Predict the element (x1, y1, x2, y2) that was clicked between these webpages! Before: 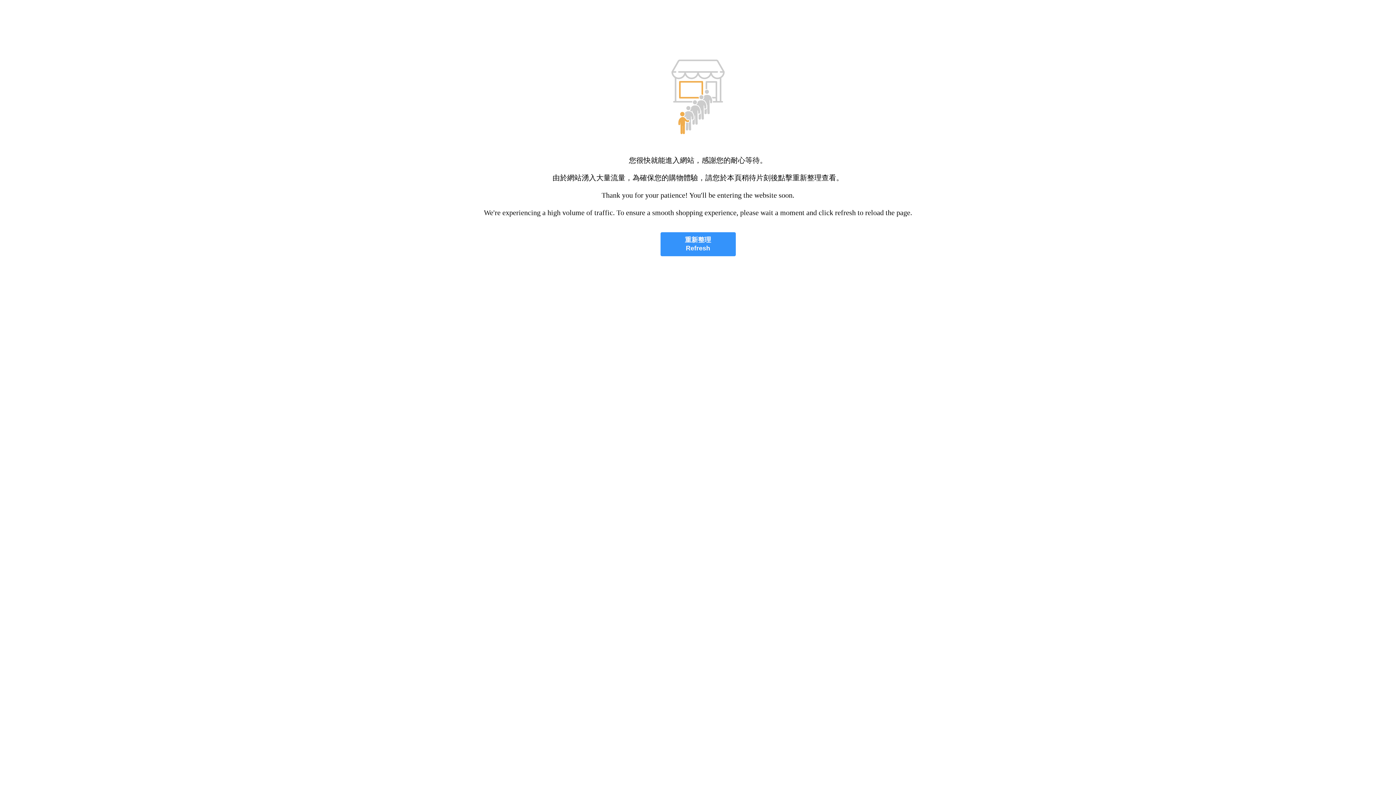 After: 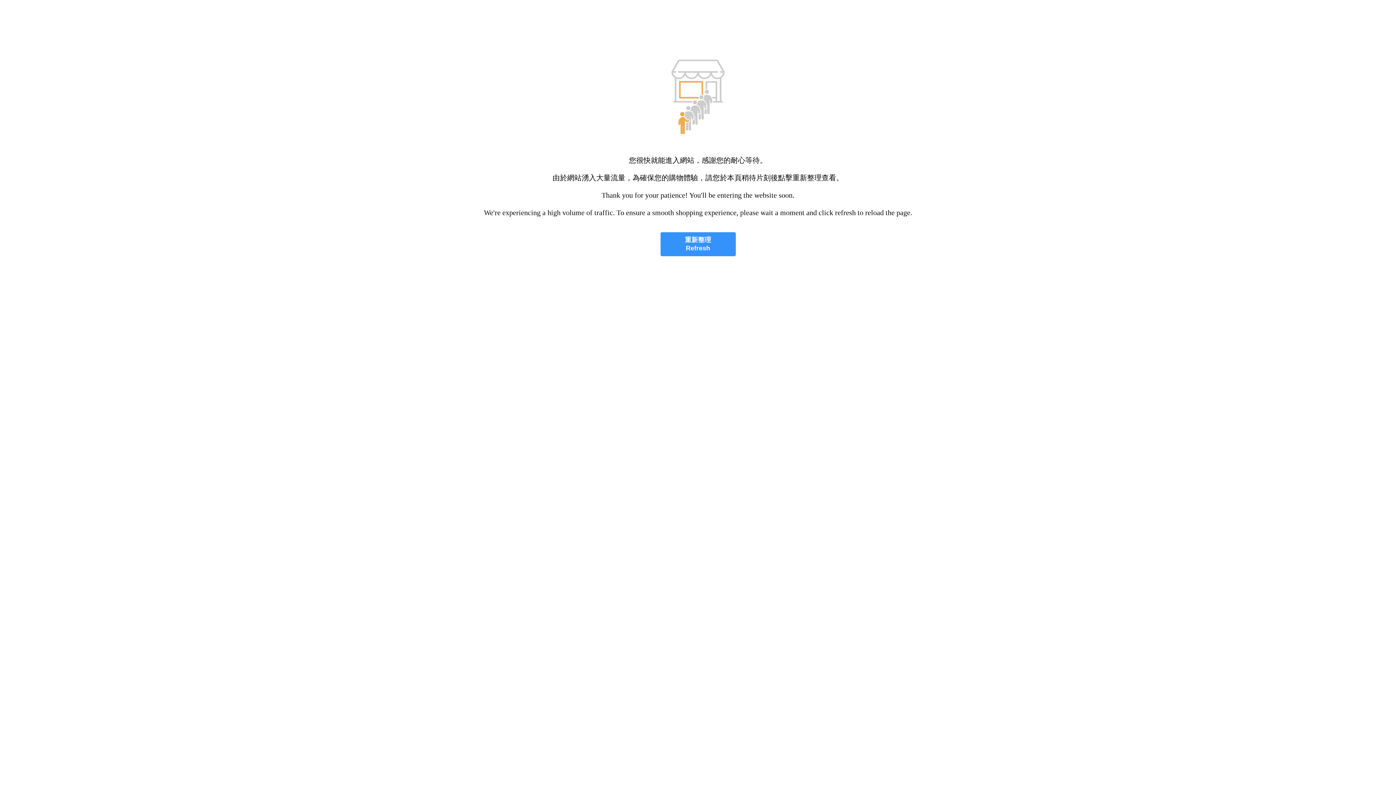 Action: label: 重新整理
Refresh bbox: (660, 232, 735, 256)